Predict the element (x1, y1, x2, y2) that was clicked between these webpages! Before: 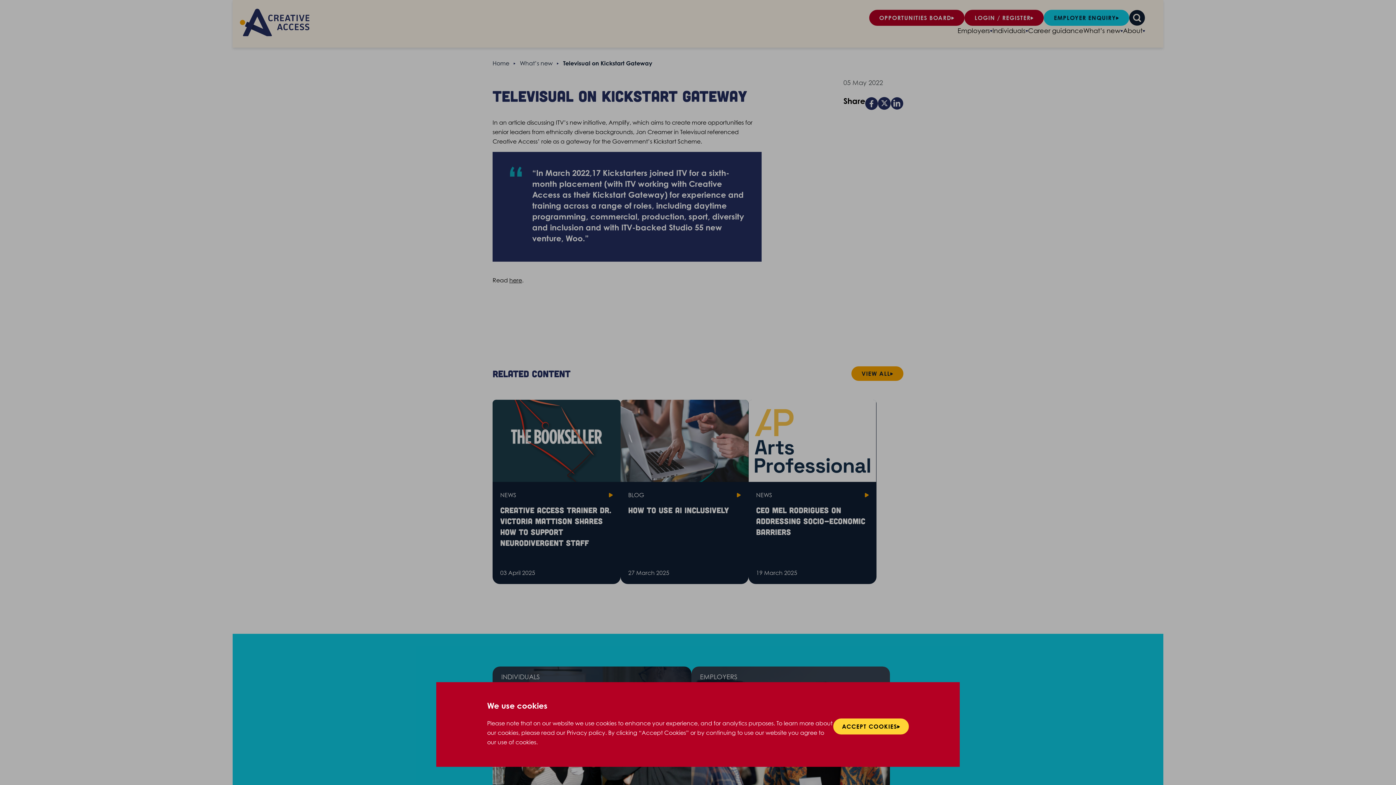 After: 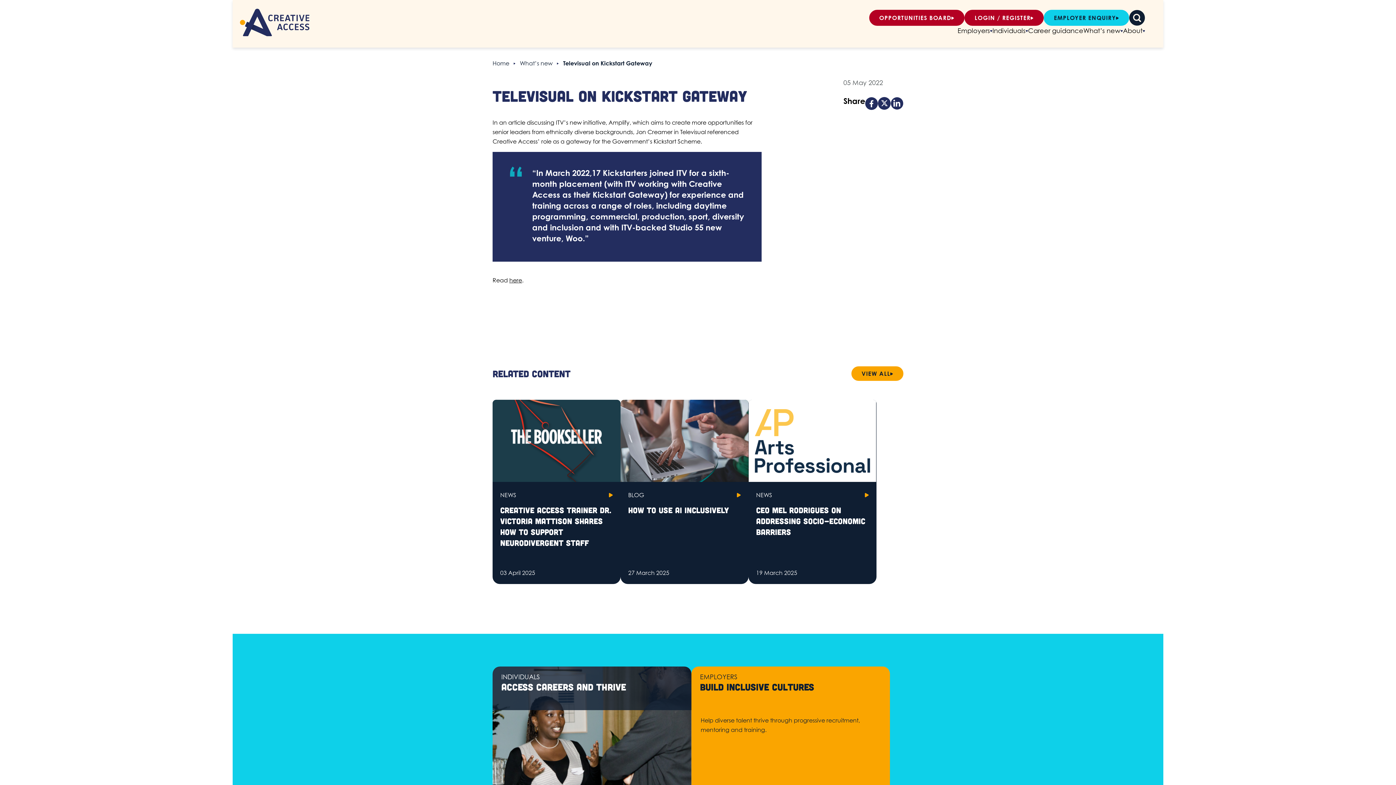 Action: label: ACCEPT COOKIES bbox: (833, 718, 909, 734)